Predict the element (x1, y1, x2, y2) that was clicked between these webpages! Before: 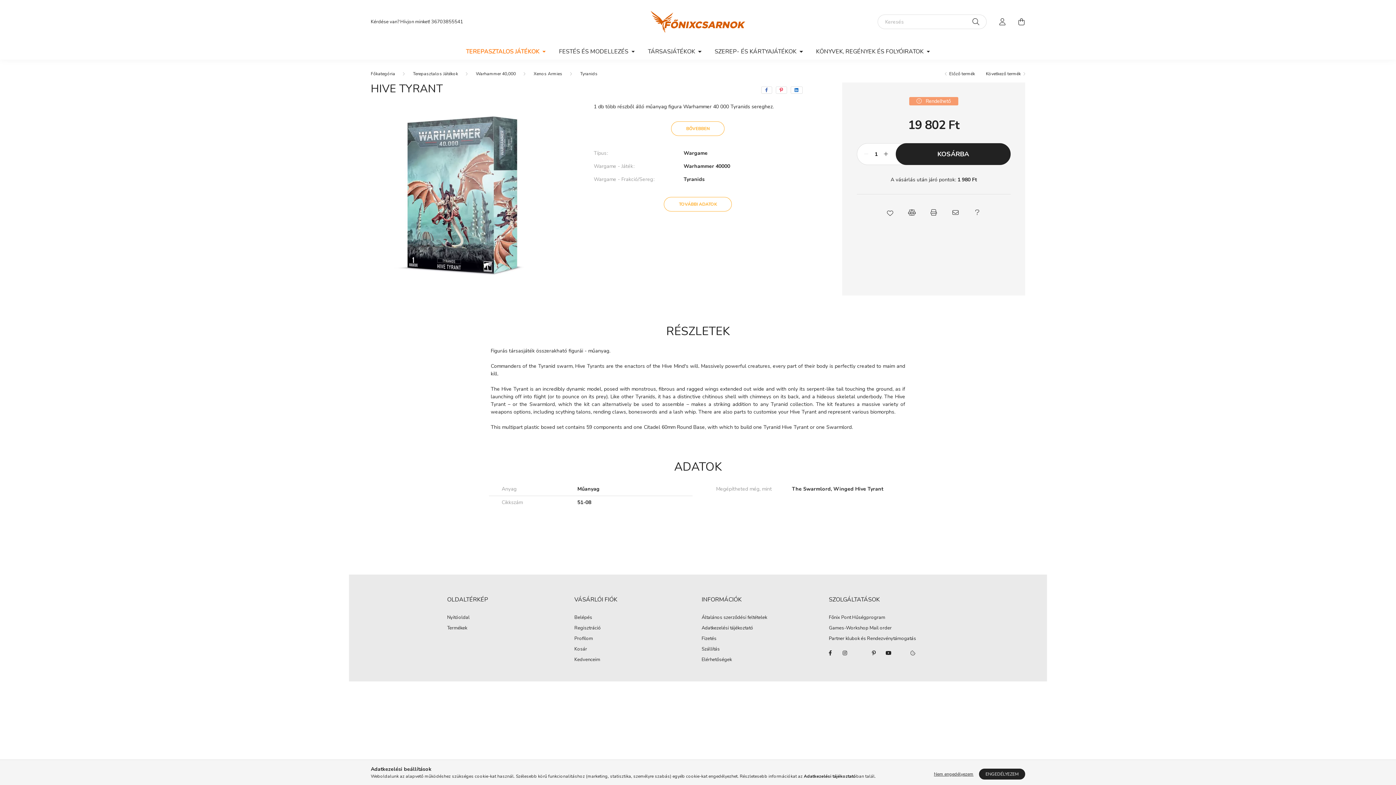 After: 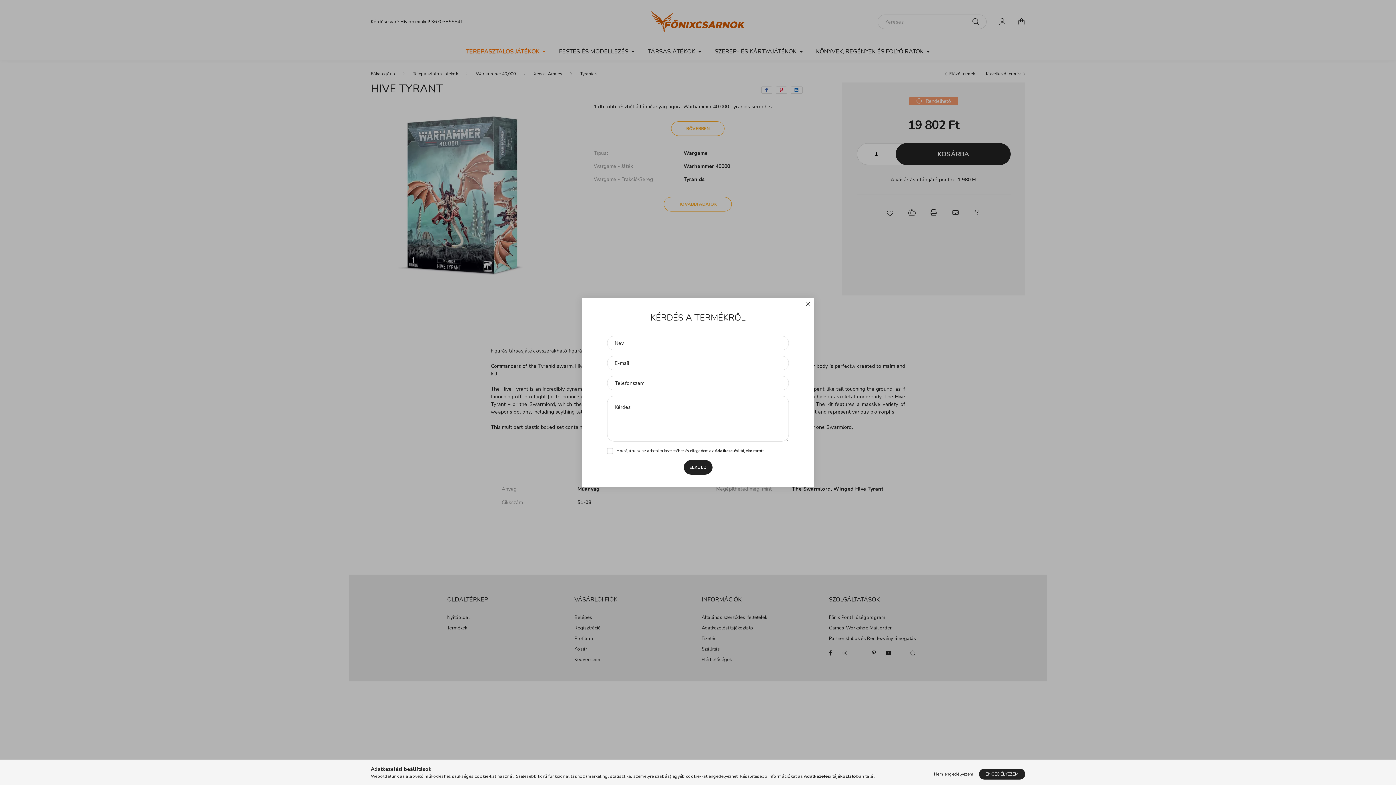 Action: bbox: (970, 205, 984, 220) label: Kérdés a termékről